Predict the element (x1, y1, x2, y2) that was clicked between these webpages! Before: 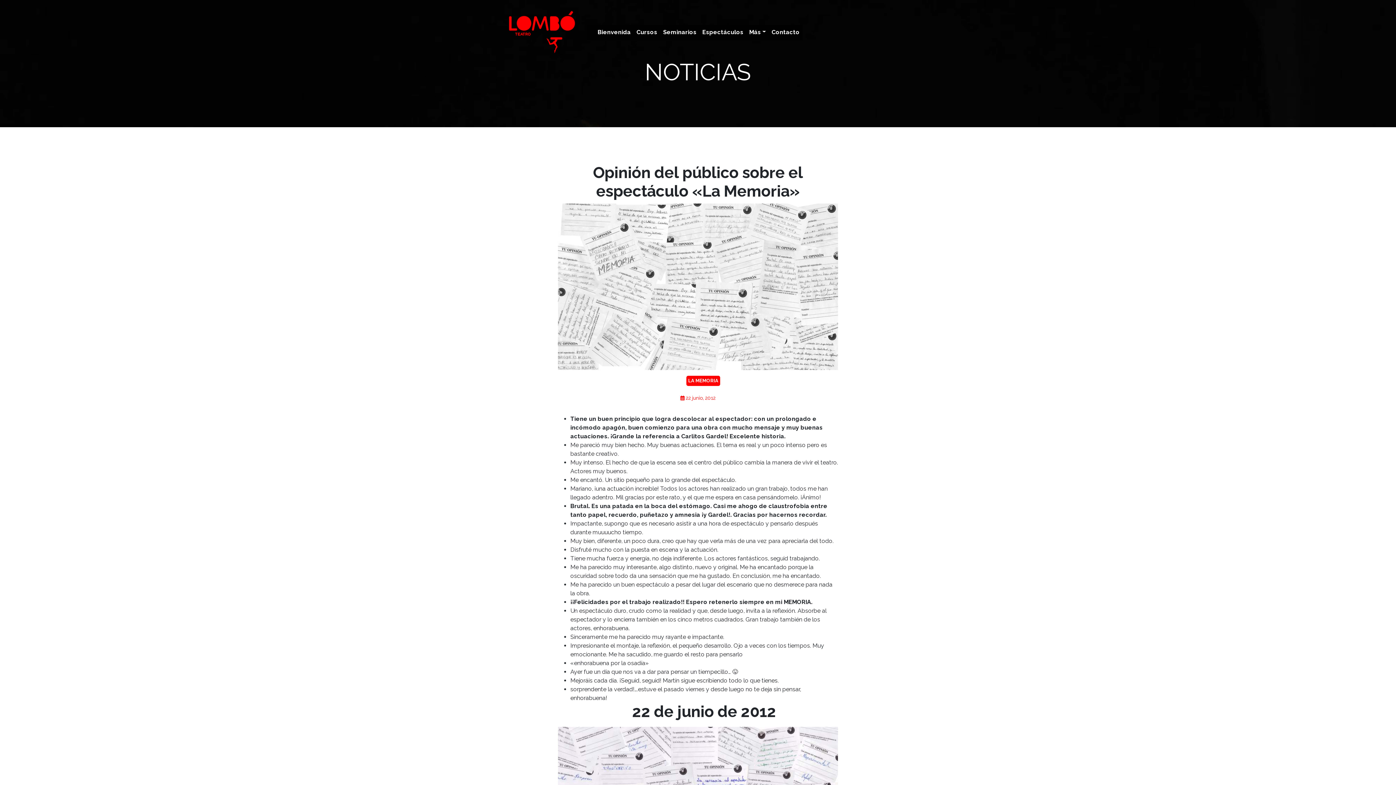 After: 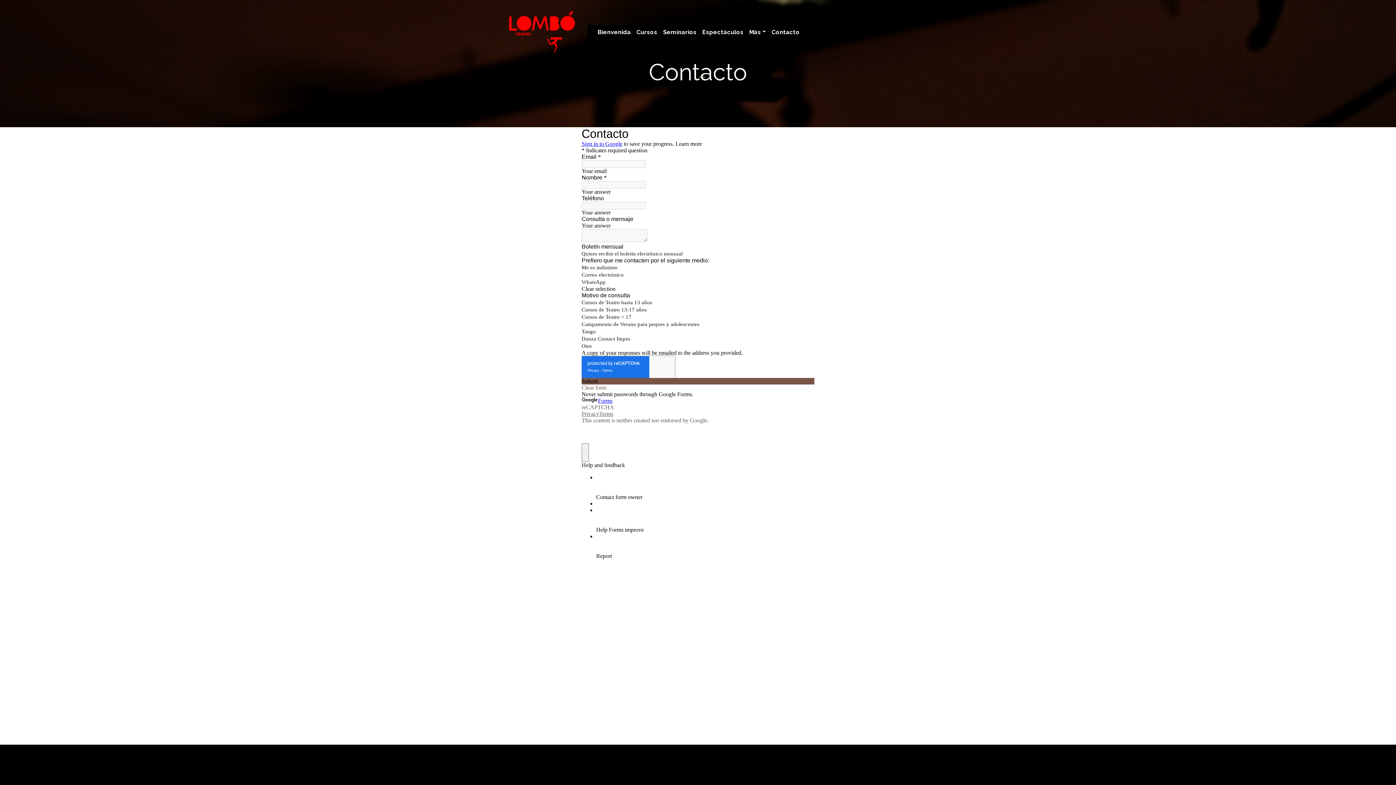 Action: label: Contacto bbox: (768, 24, 802, 39)